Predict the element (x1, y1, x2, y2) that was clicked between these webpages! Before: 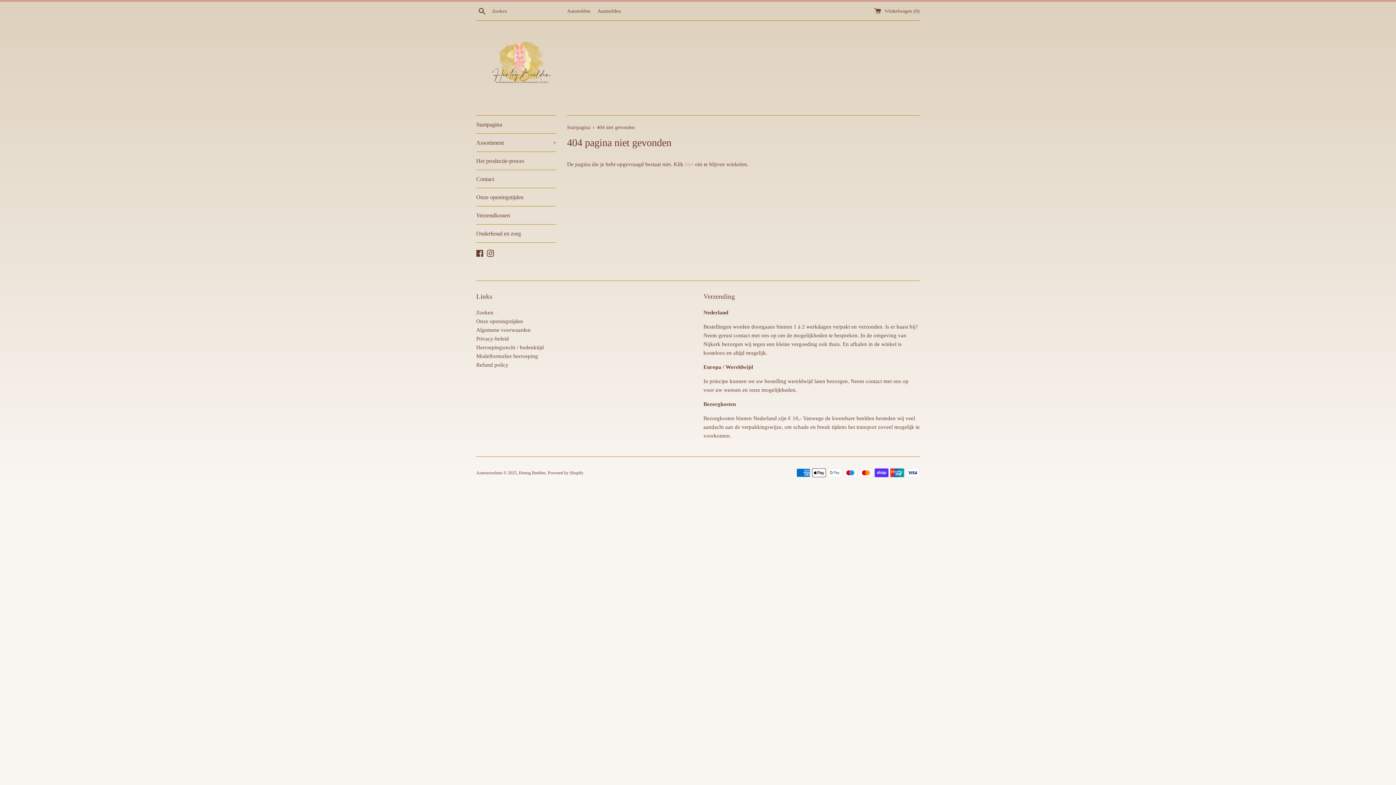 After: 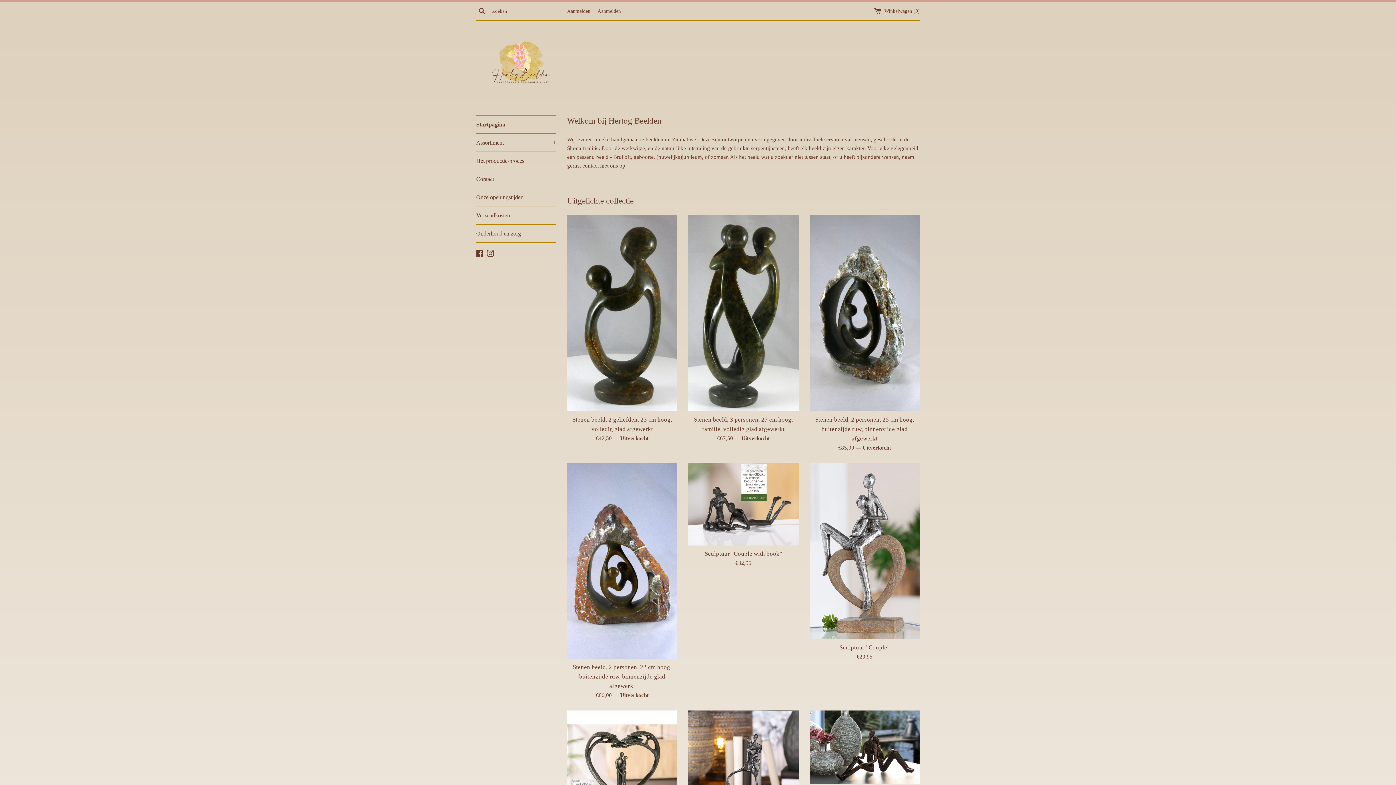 Action: label: Hertog Beelden bbox: (518, 470, 545, 475)